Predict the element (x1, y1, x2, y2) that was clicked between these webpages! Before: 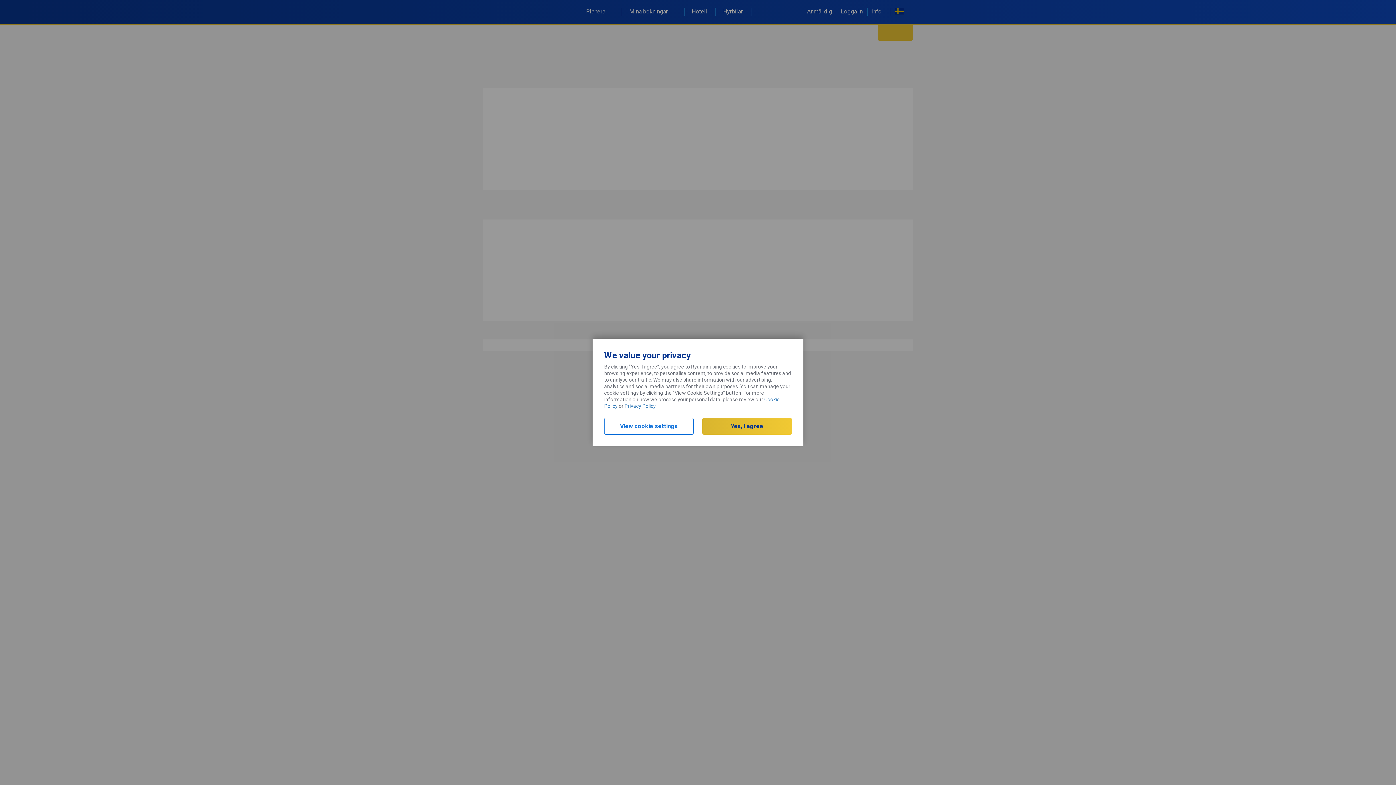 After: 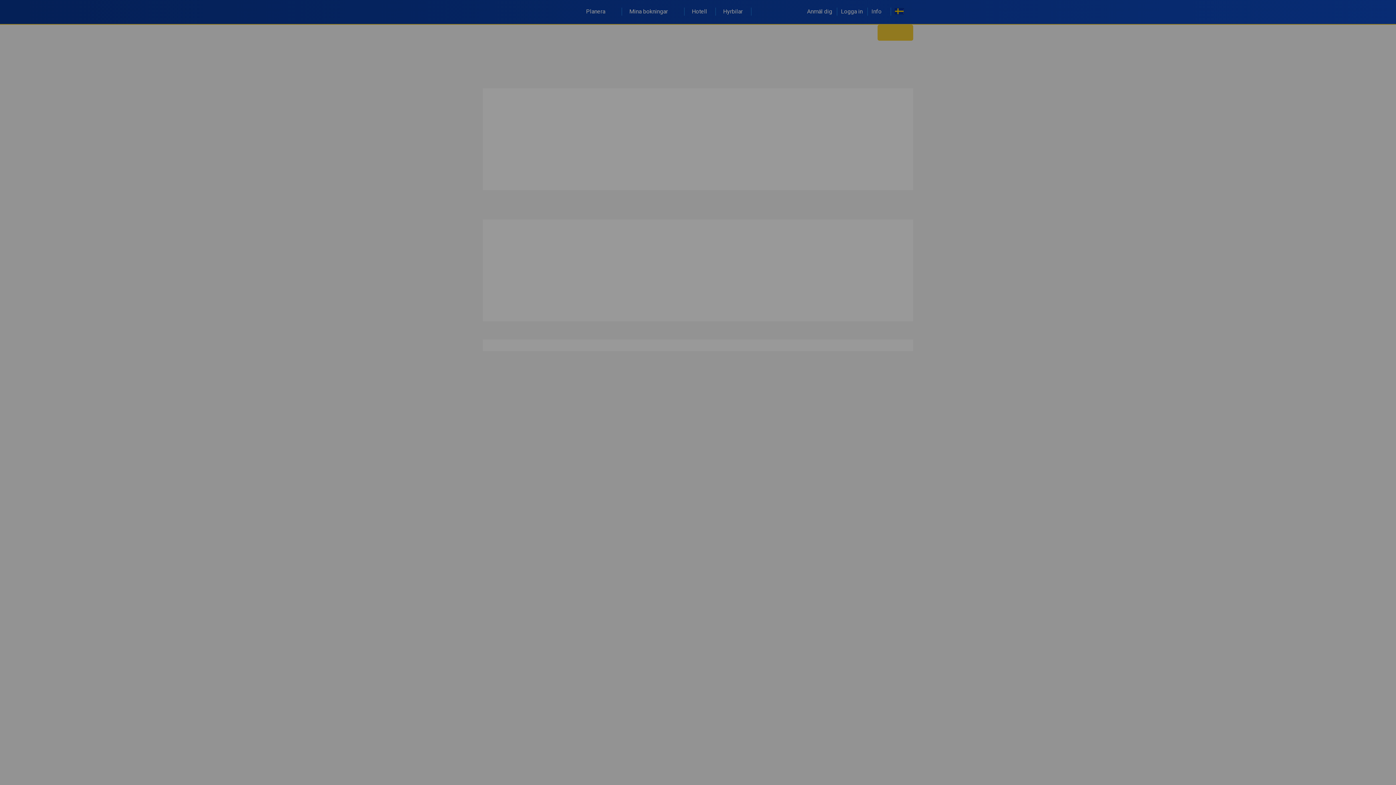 Action: bbox: (604, 418, 693, 434) label: View cookie settings